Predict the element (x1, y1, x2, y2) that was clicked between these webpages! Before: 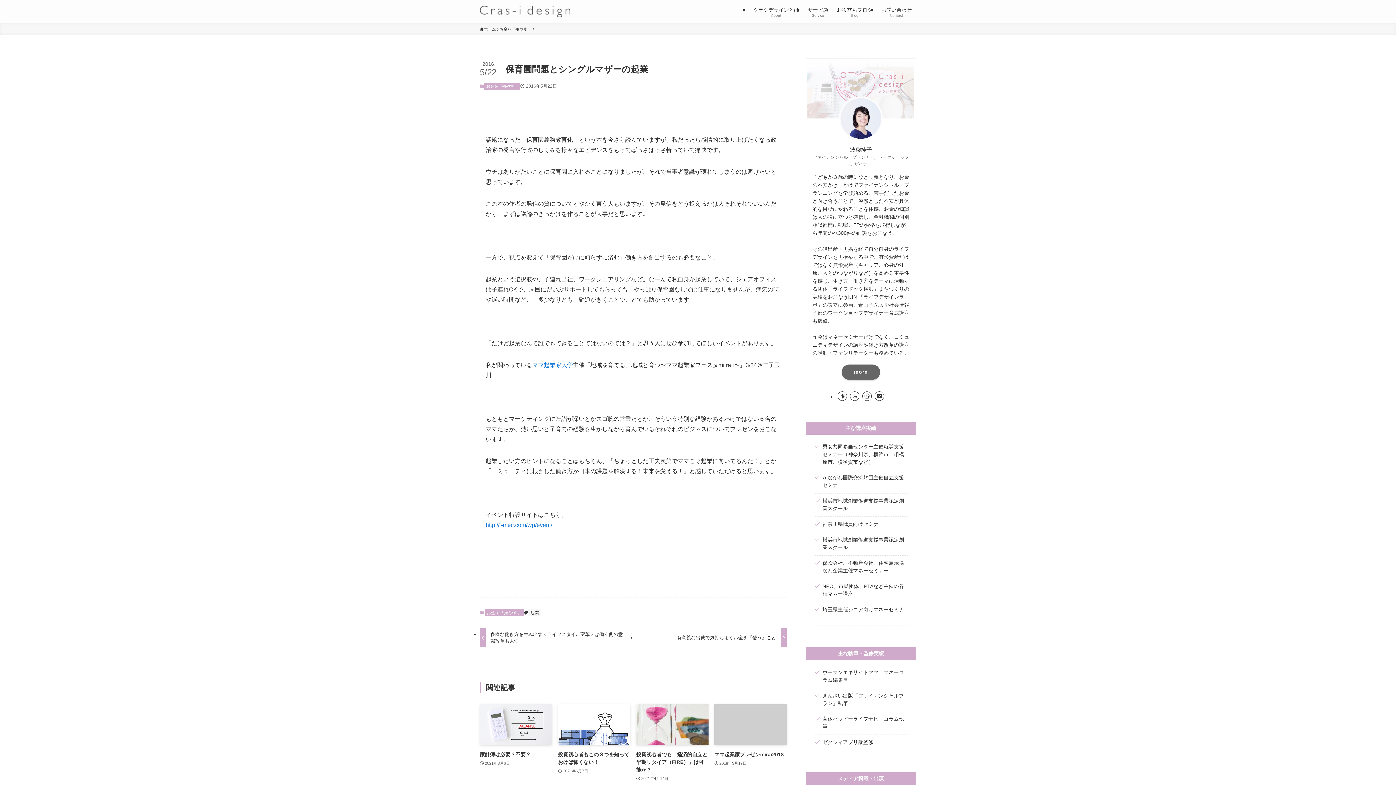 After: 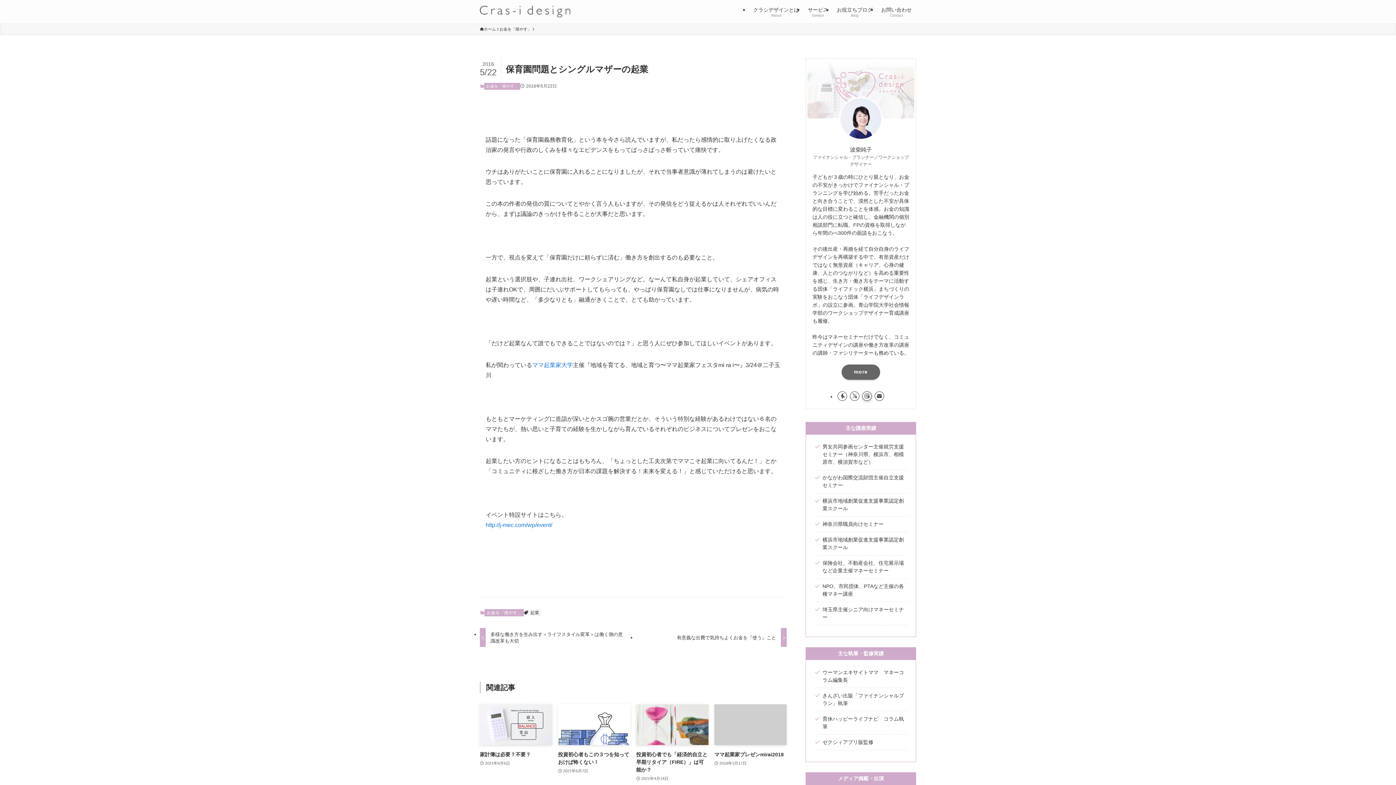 Action: bbox: (862, 391, 872, 400) label: instagram